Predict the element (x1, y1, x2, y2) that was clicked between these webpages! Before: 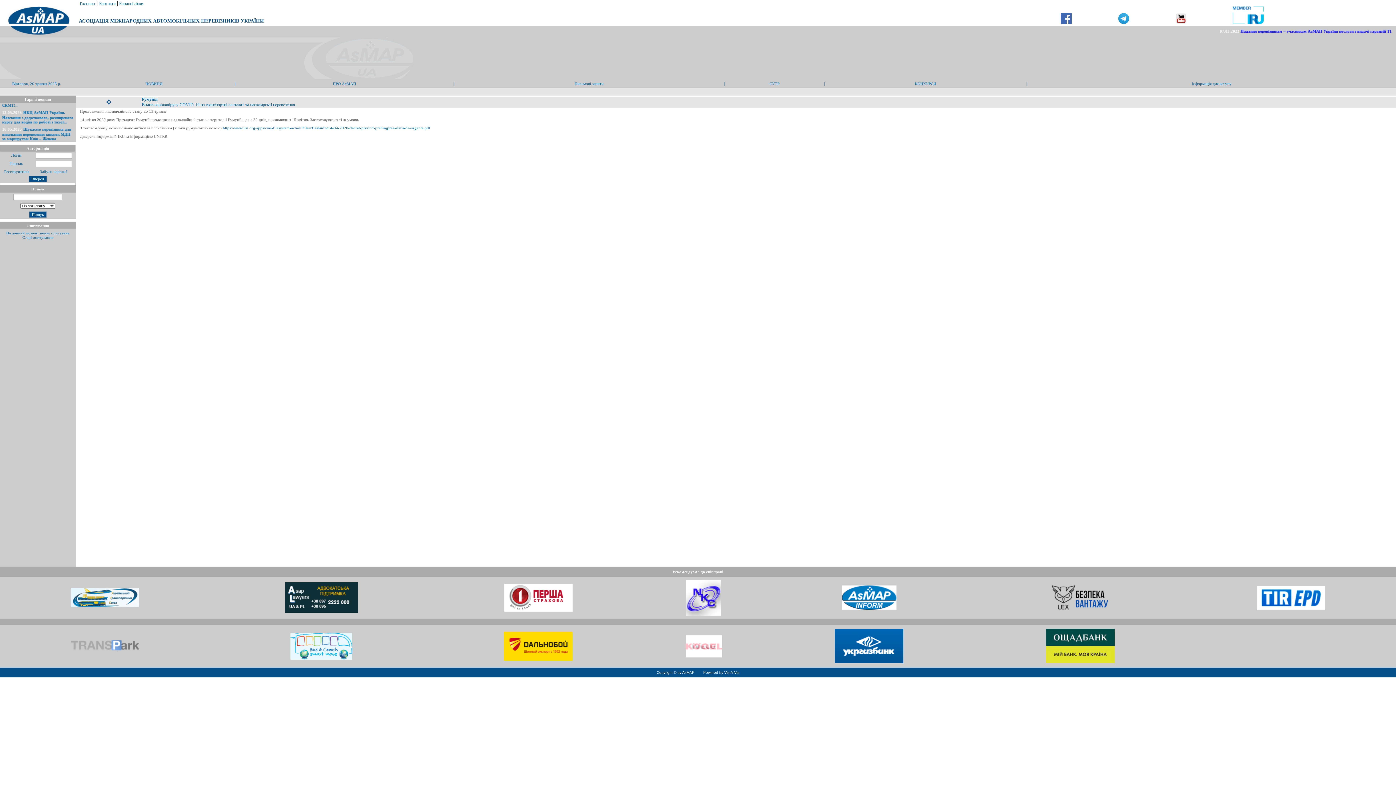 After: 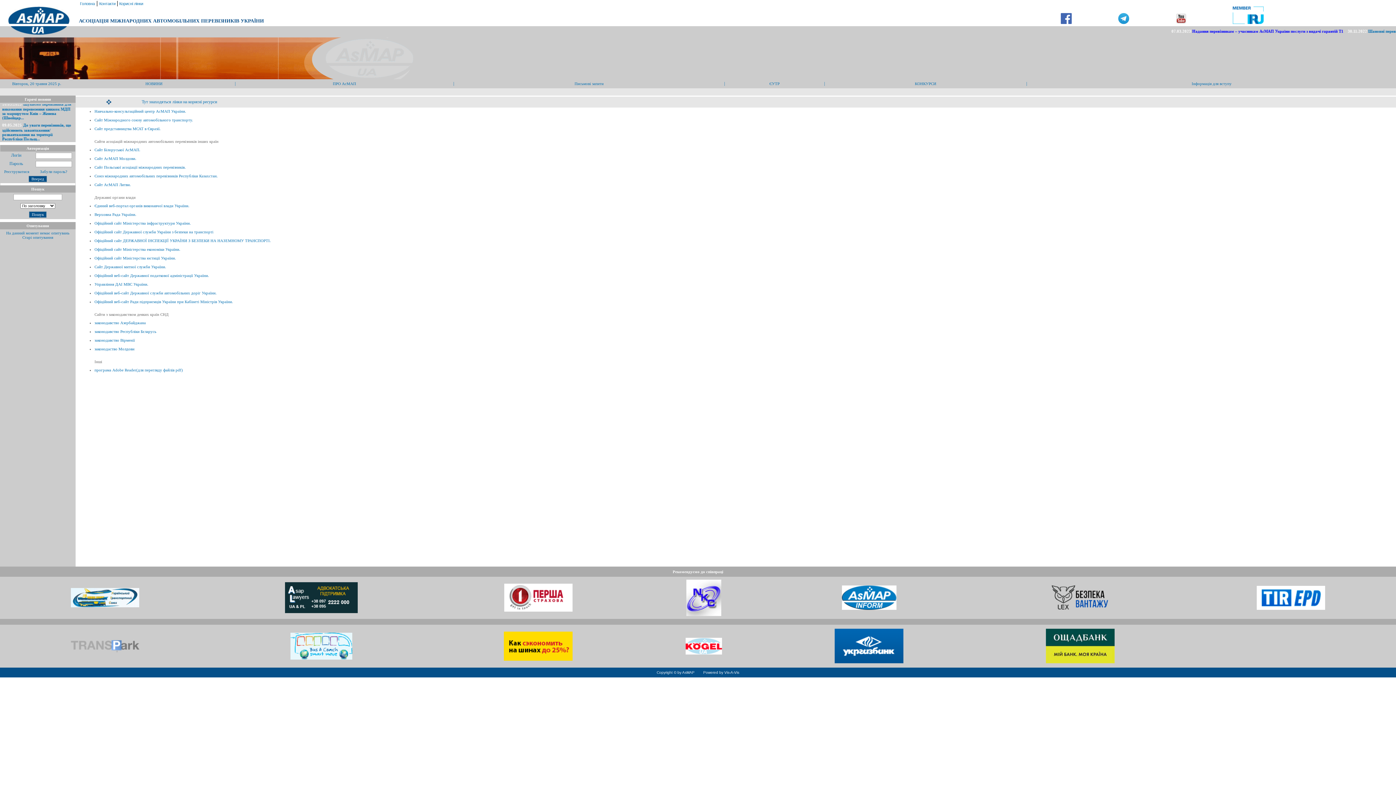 Action: bbox: (118, 1, 143, 5) label:  Корисні лінки